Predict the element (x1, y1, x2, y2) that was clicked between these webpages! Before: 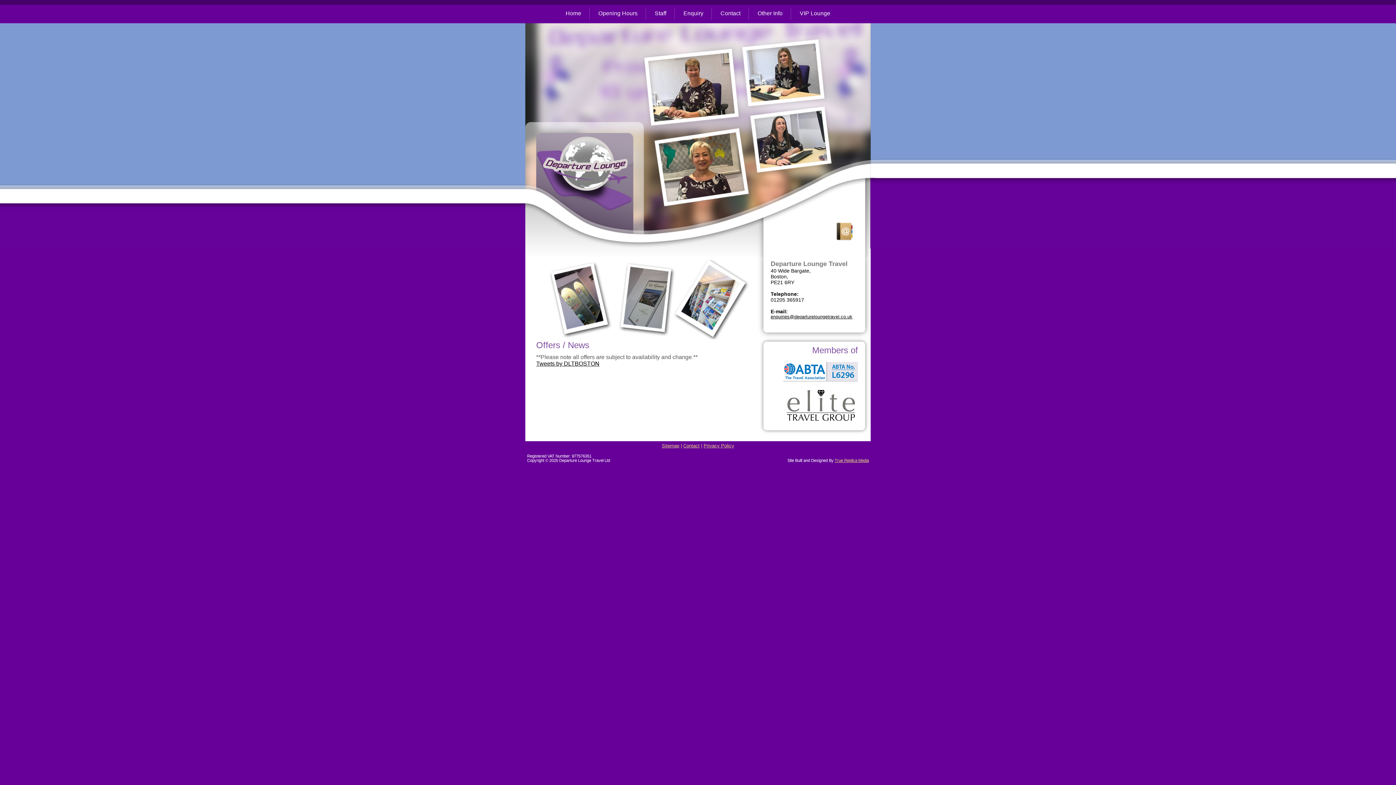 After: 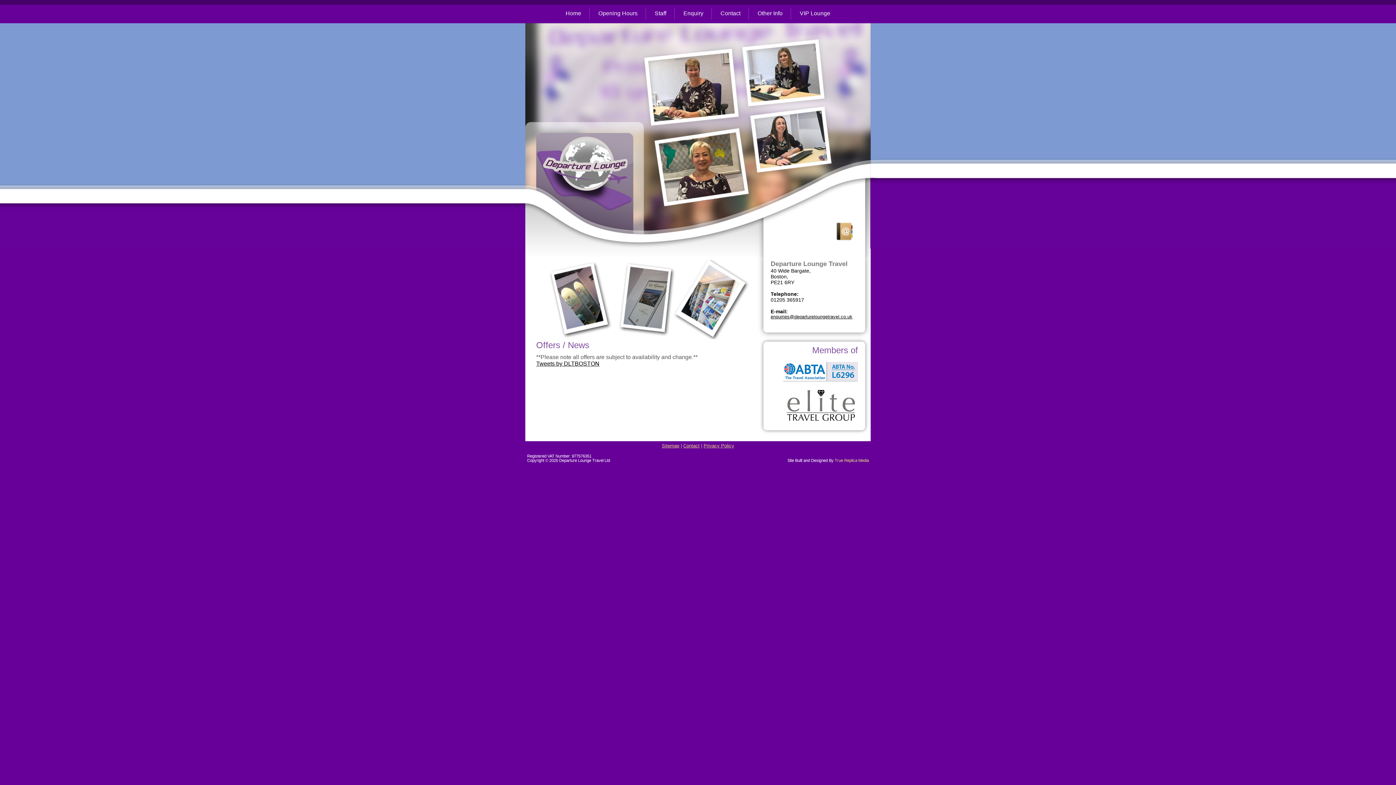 Action: label: True Replica Media bbox: (834, 458, 869, 462)